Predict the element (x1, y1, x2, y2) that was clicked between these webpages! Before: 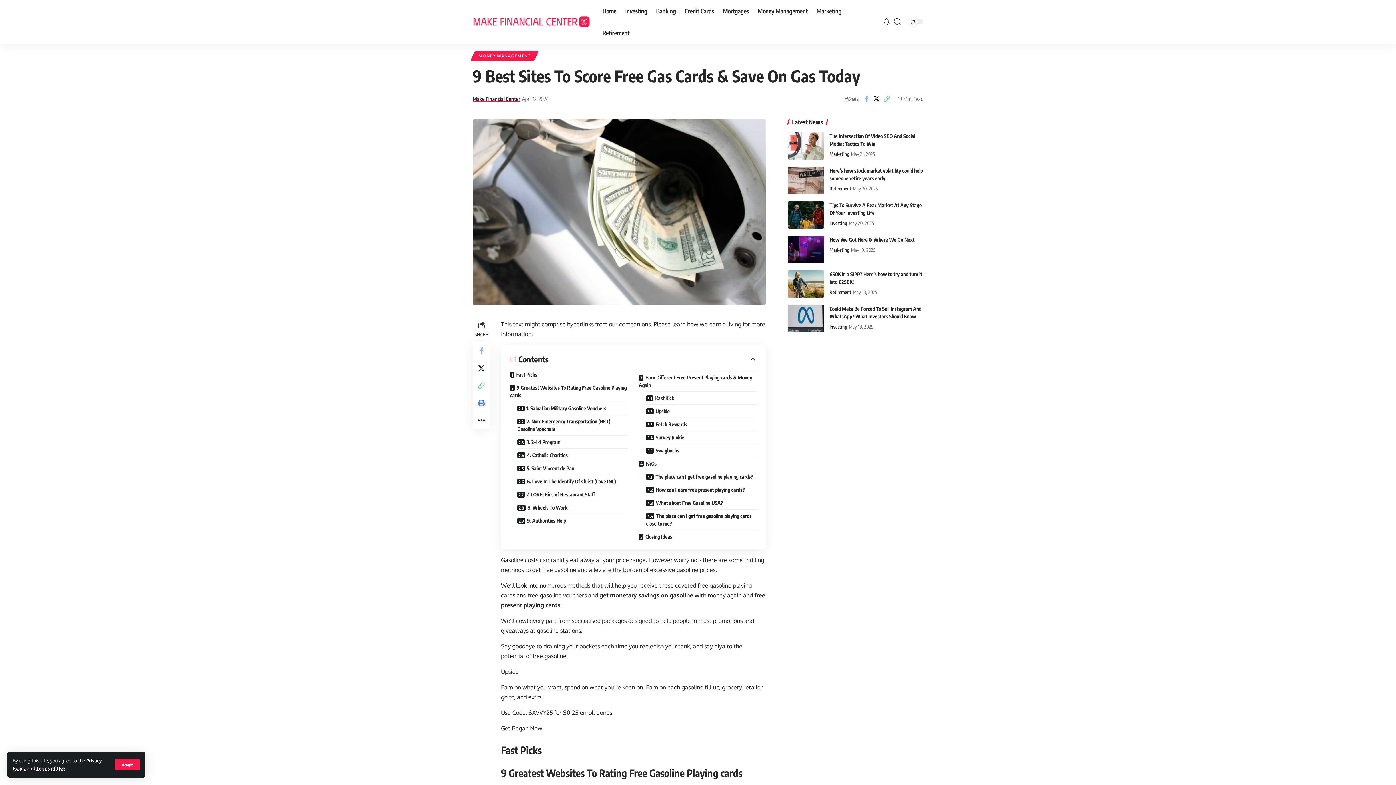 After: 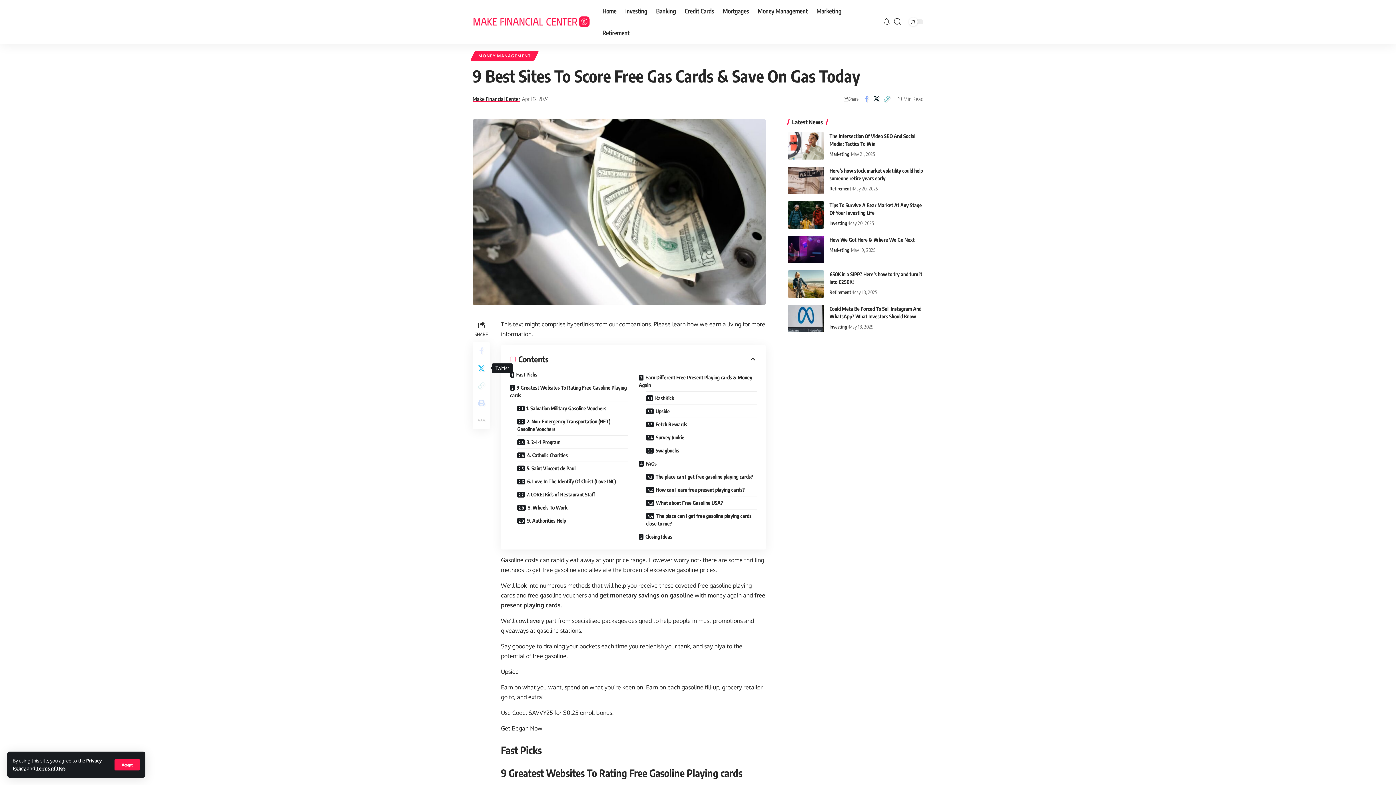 Action: bbox: (472, 359, 490, 377)